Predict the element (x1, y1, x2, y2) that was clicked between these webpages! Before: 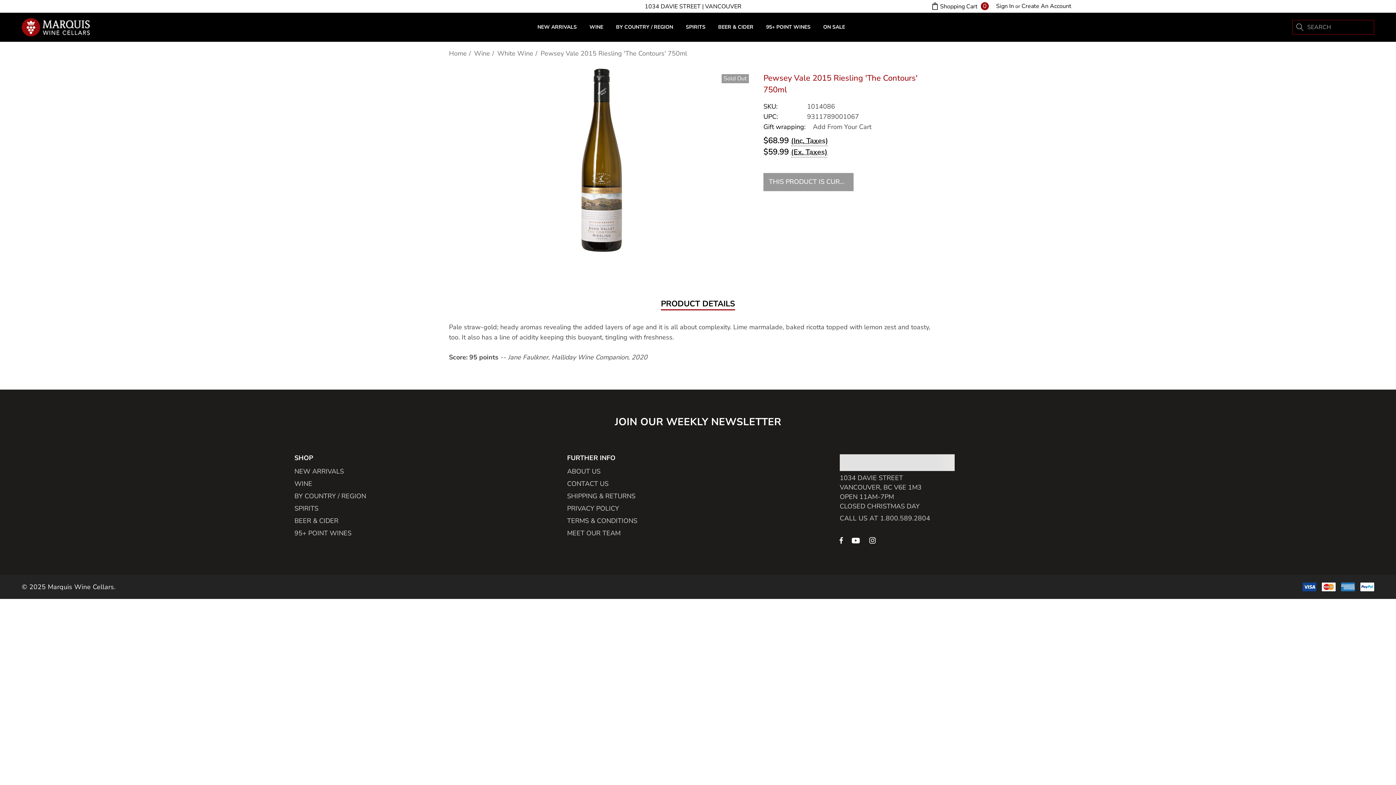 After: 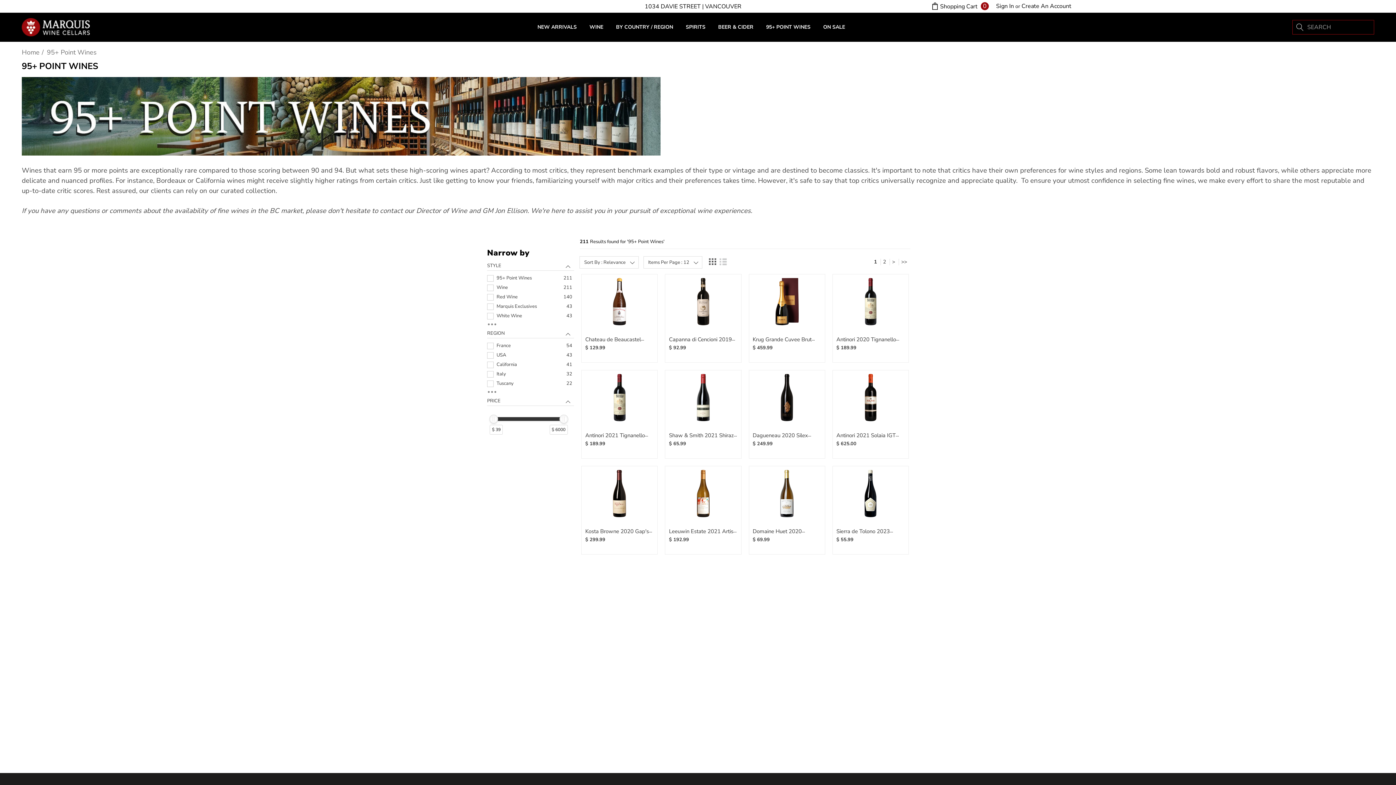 Action: label: 95+ Point Wines bbox: (759, 12, 816, 41)